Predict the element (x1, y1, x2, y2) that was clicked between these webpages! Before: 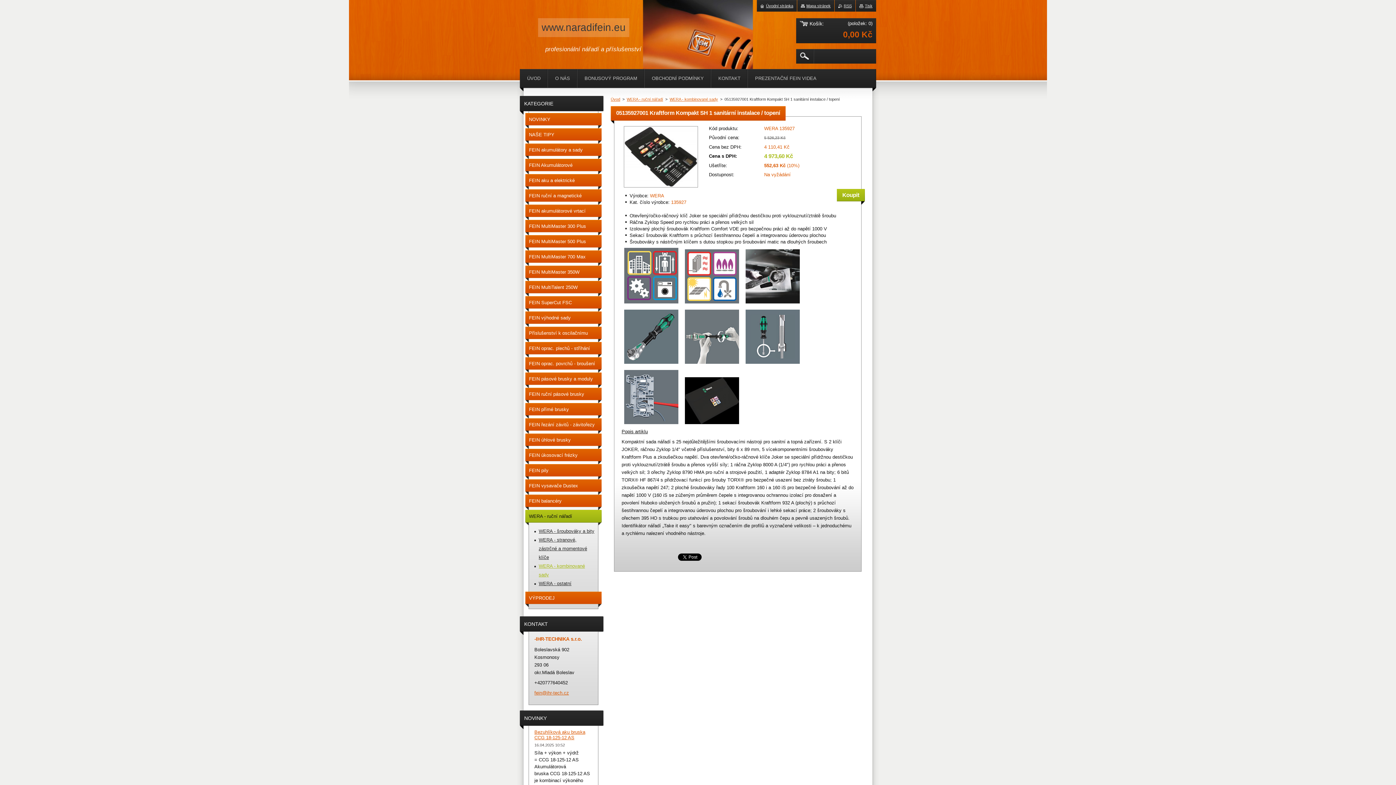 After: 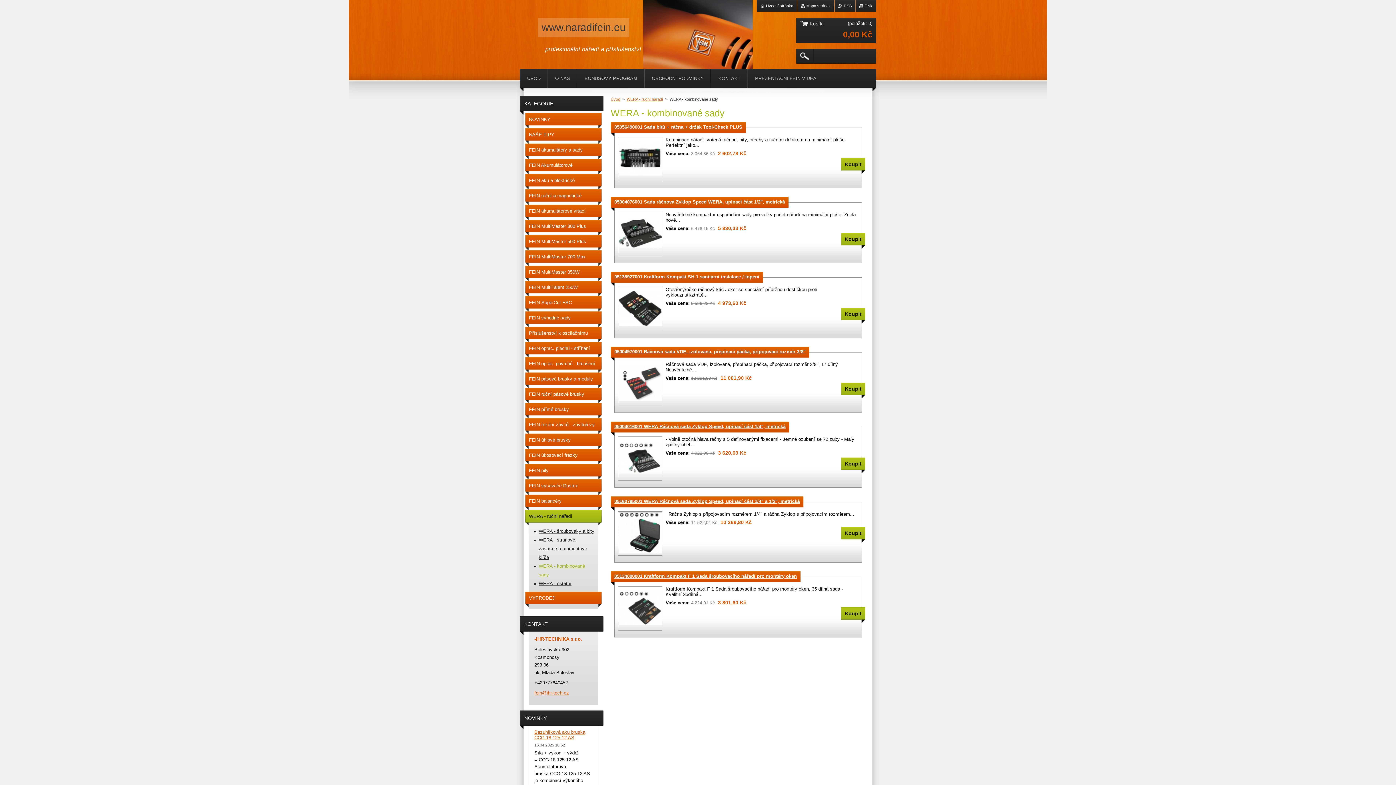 Action: label: WERA - kombinované sady bbox: (534, 562, 596, 579)